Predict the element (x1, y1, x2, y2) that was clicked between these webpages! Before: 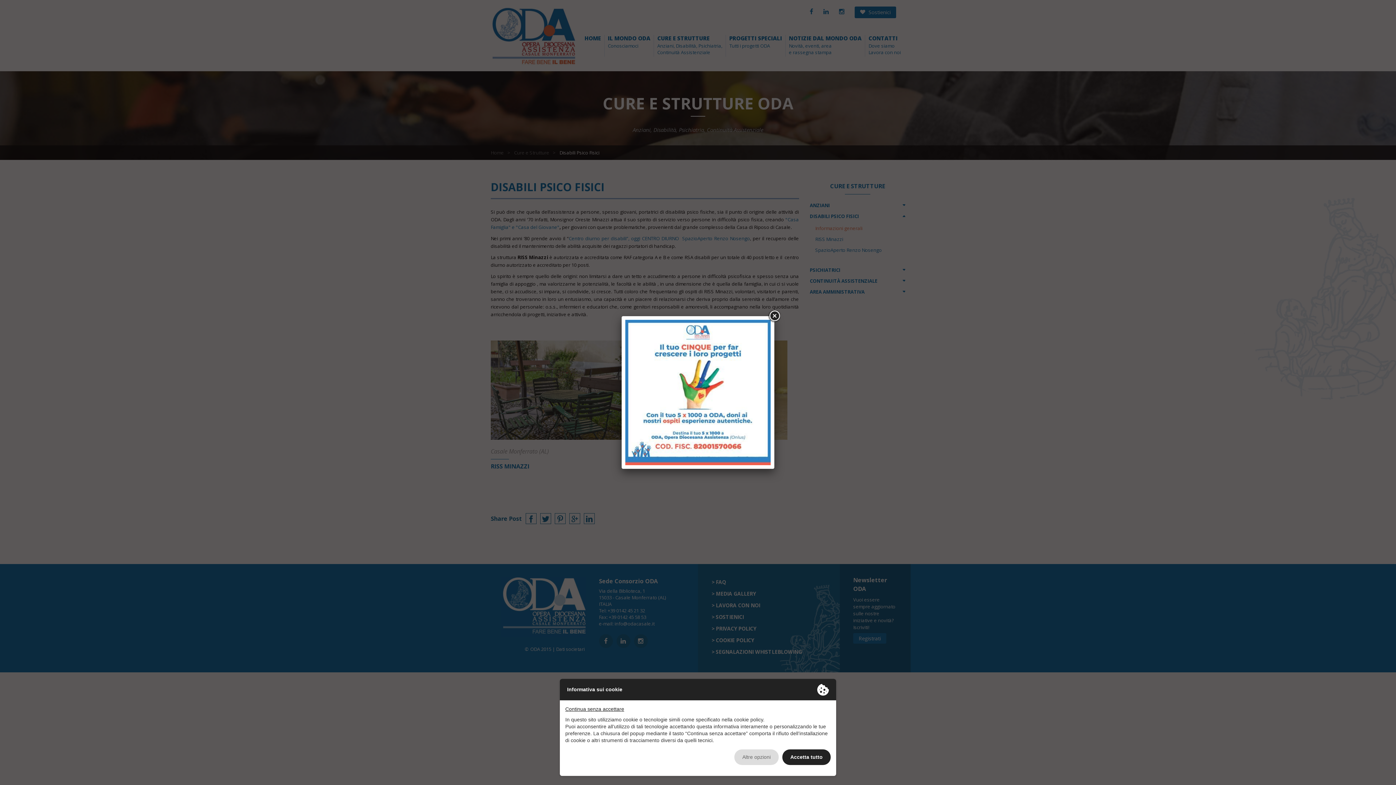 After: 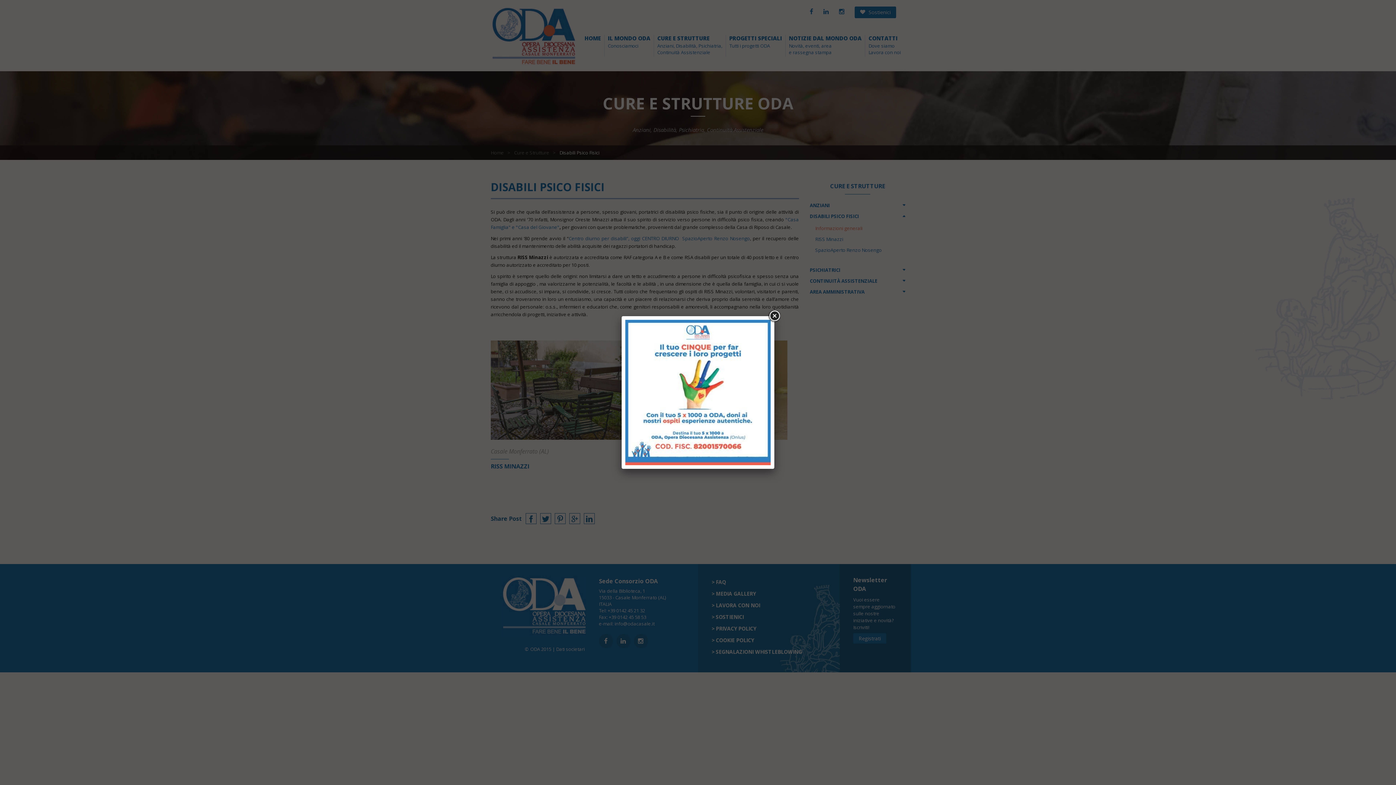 Action: label: Accetta tutto bbox: (782, 749, 830, 765)